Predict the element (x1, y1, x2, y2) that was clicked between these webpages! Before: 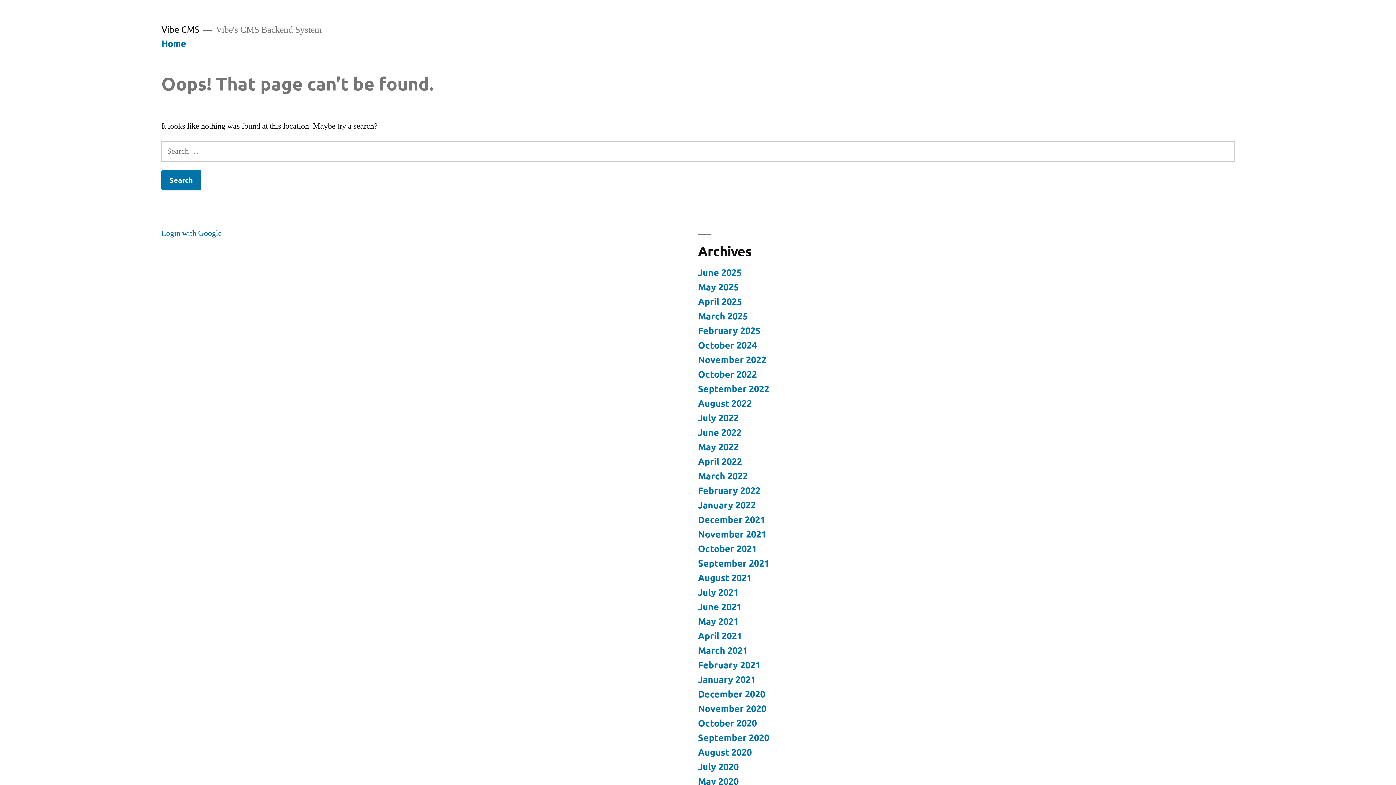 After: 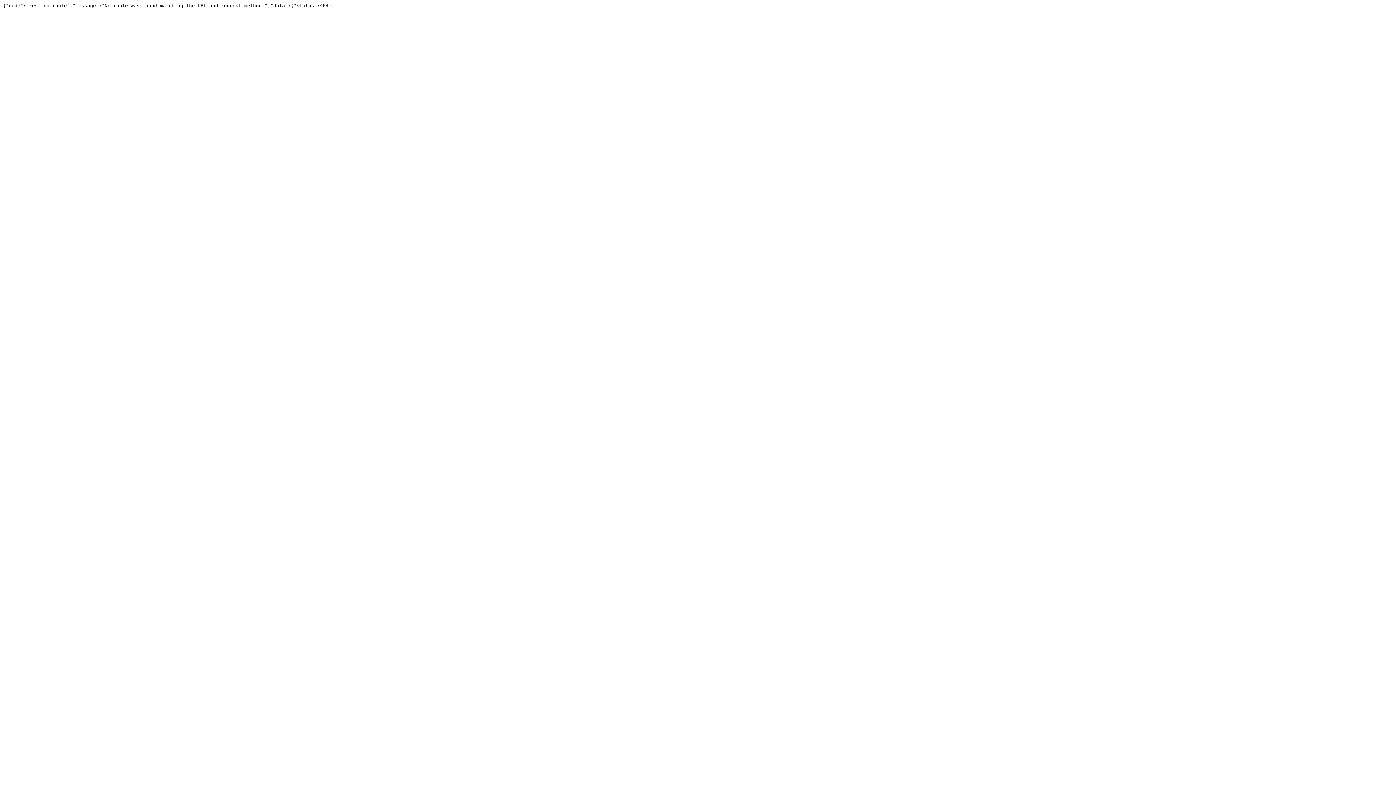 Action: bbox: (698, 382, 769, 394) label: September 2022